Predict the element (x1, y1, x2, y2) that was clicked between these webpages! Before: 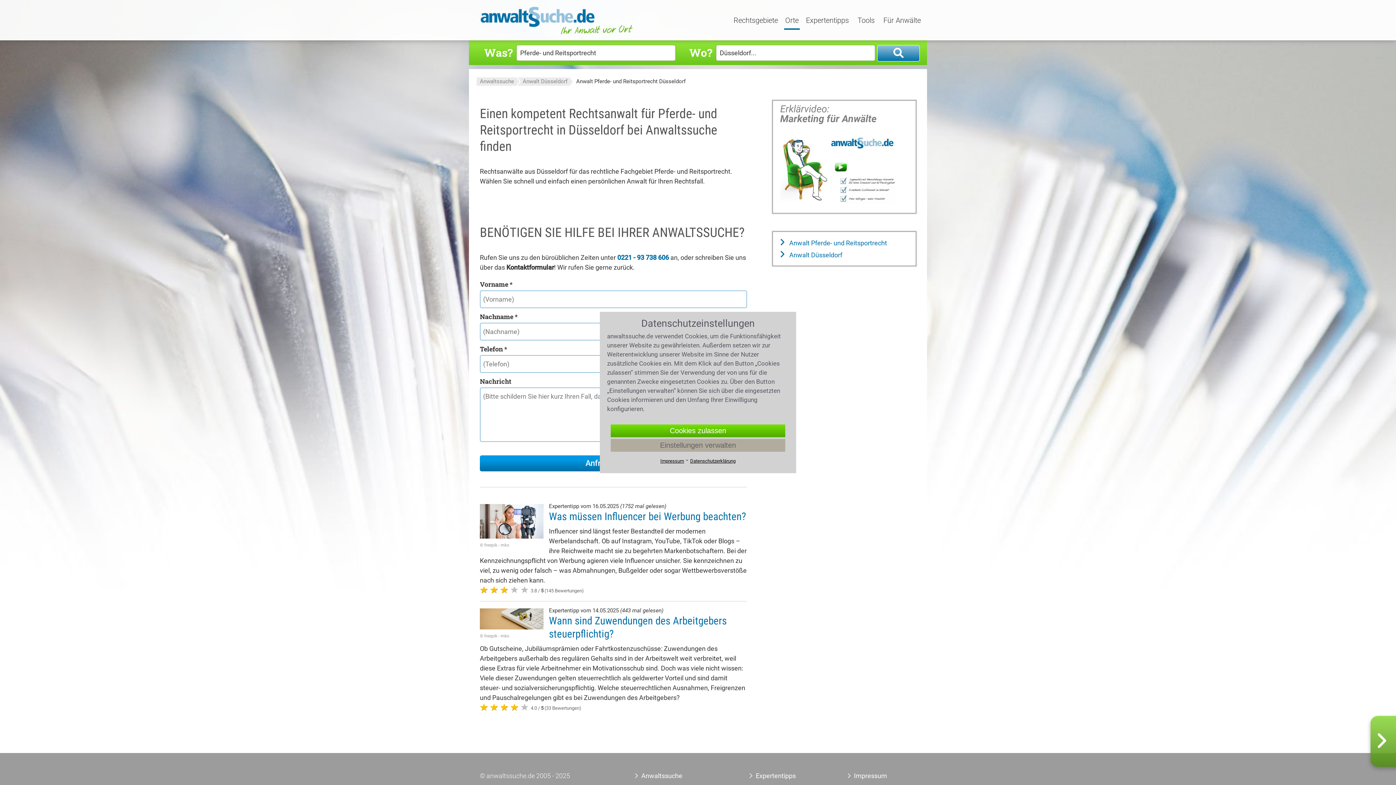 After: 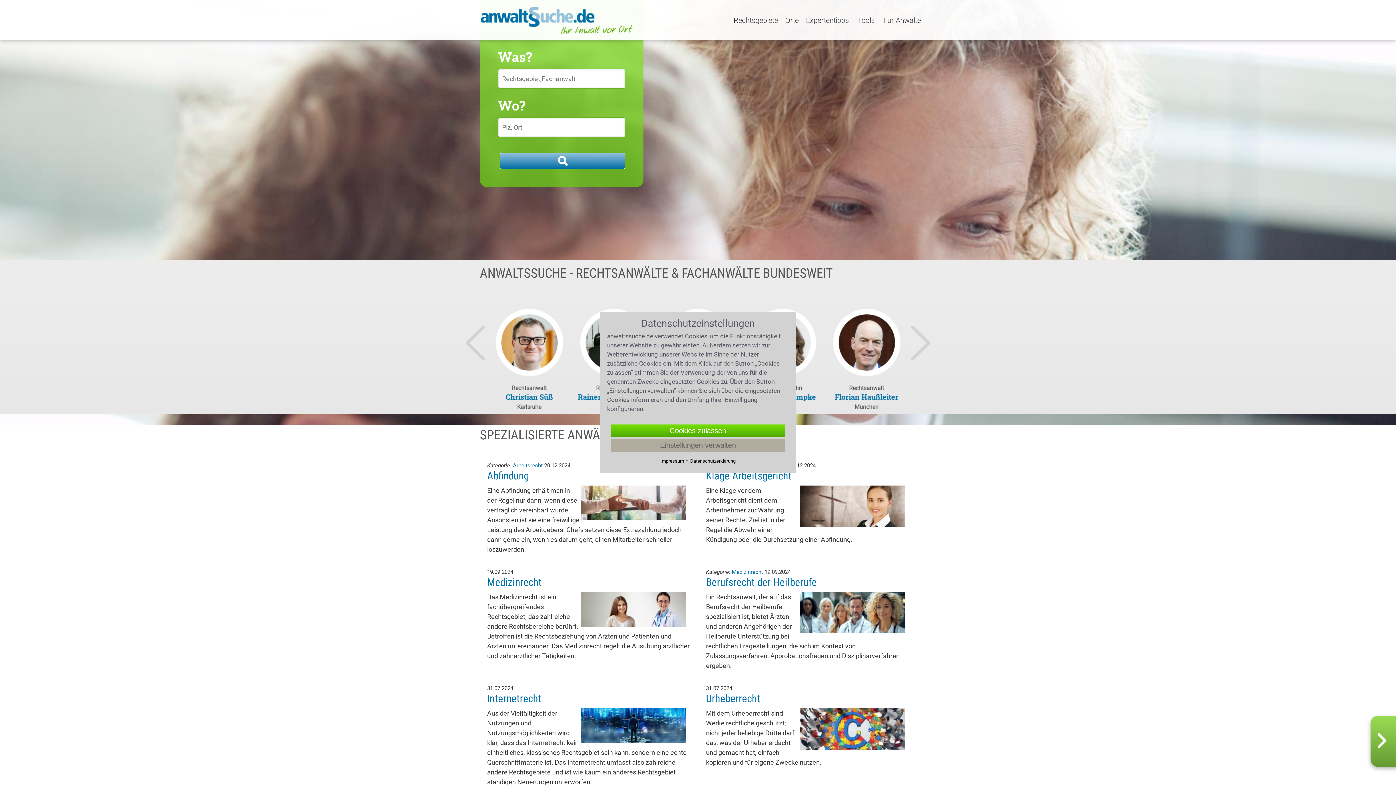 Action: label: Anwaltssuche bbox: (631, 770, 735, 781)